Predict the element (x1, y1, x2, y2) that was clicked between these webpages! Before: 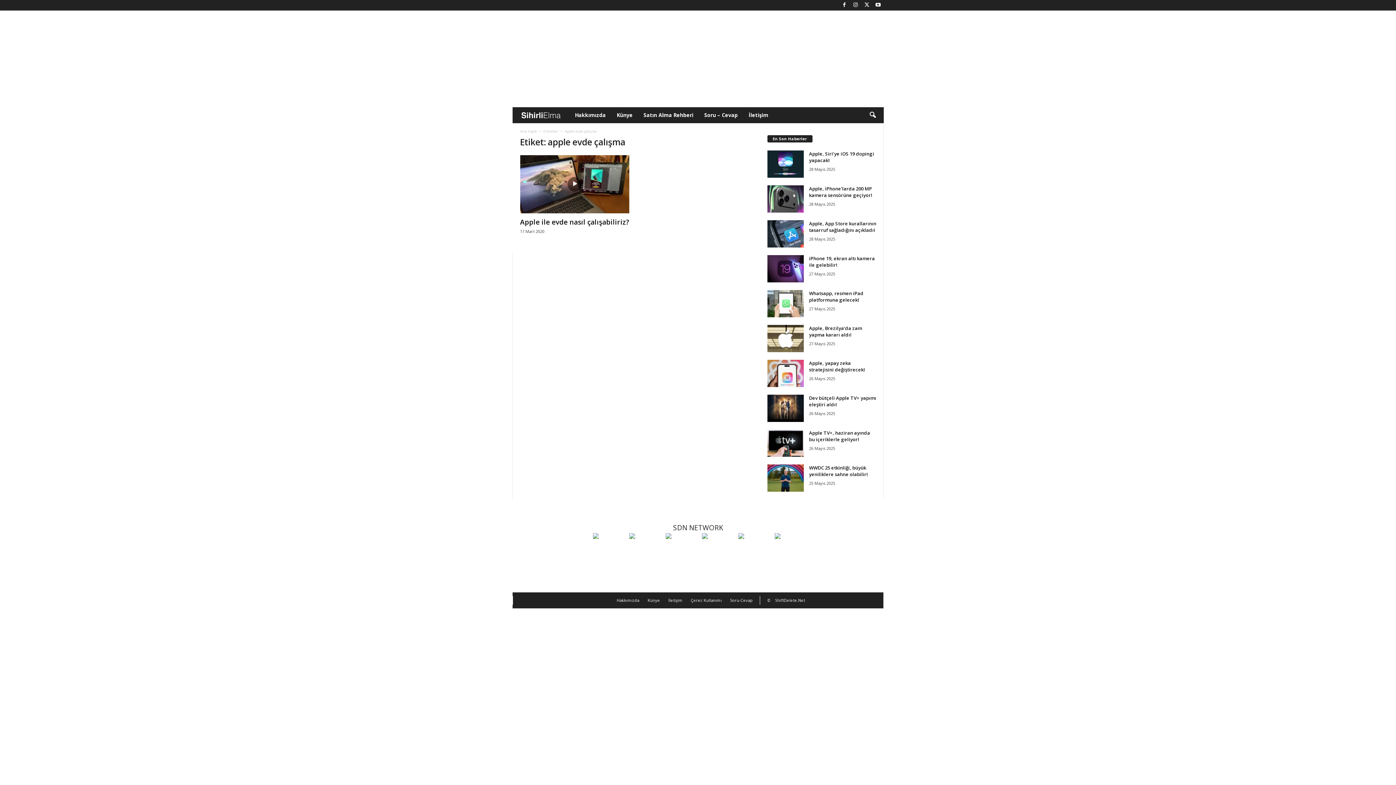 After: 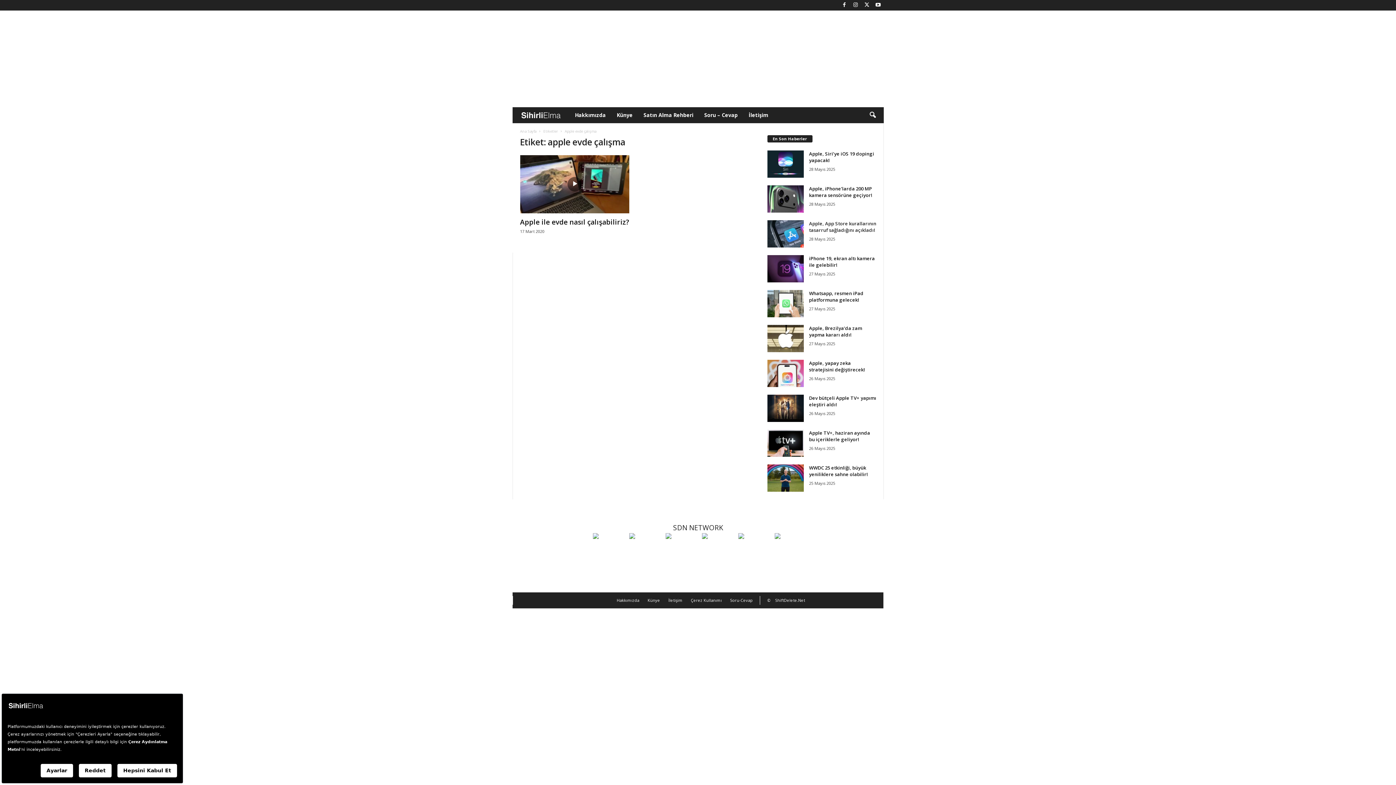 Action: bbox: (767, 220, 803, 247)